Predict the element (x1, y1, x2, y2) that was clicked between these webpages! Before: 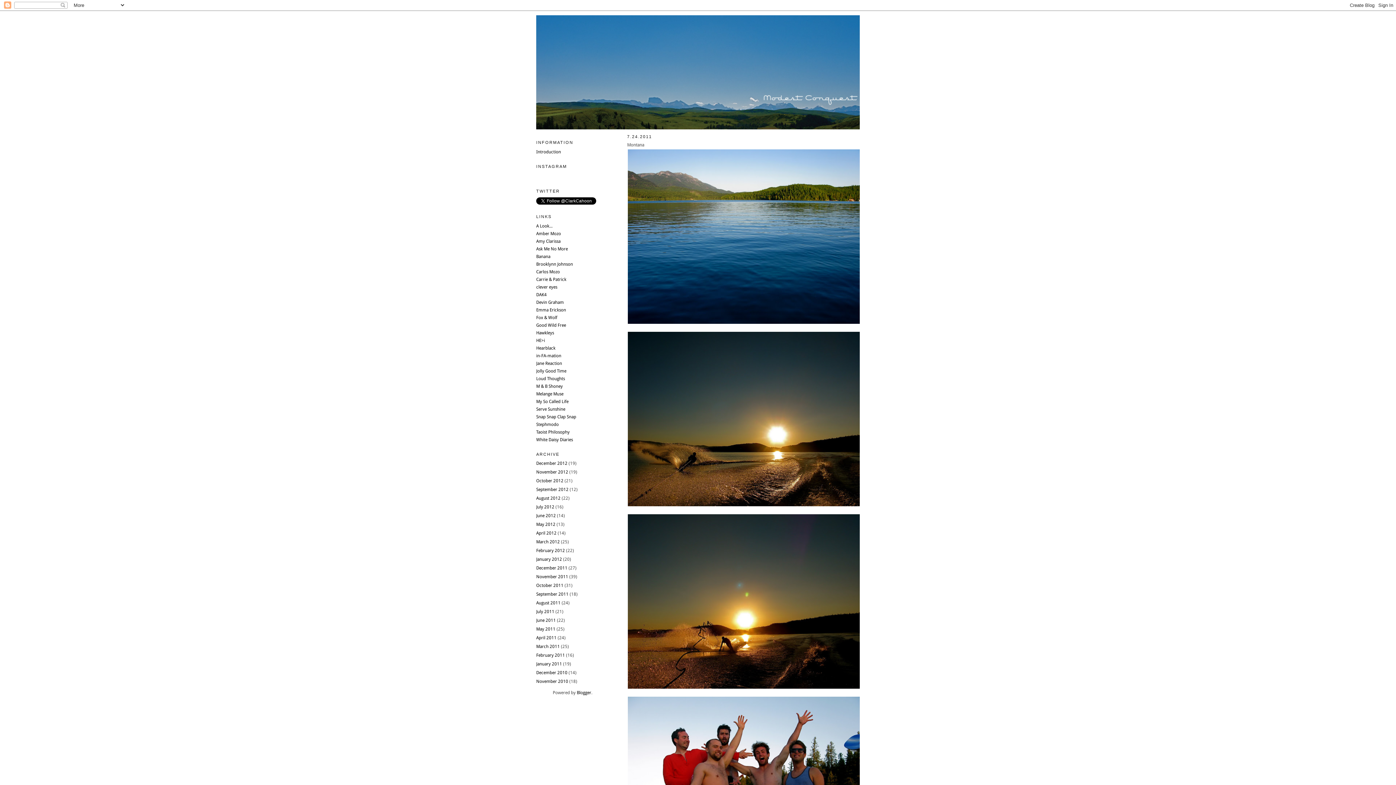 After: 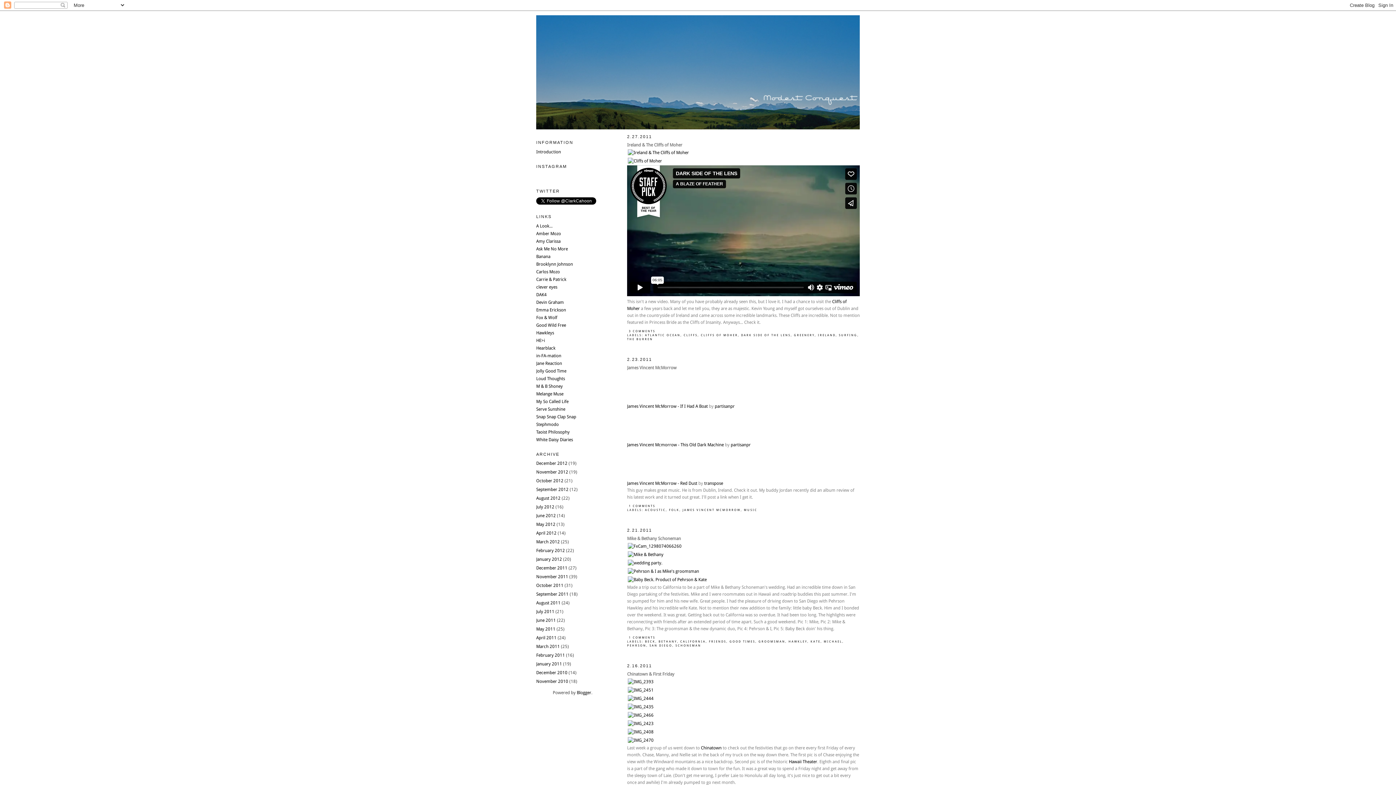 Action: label: February 2011 bbox: (536, 653, 565, 658)